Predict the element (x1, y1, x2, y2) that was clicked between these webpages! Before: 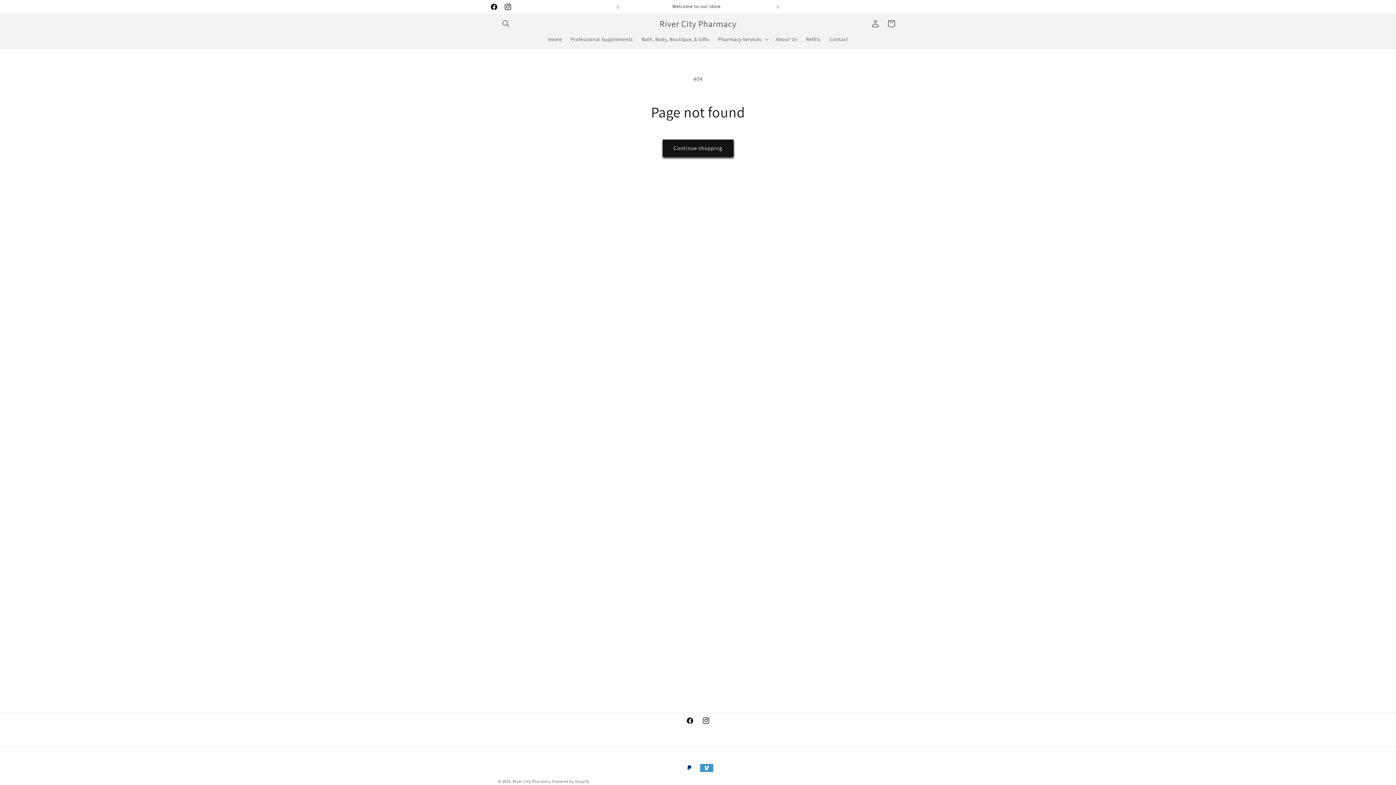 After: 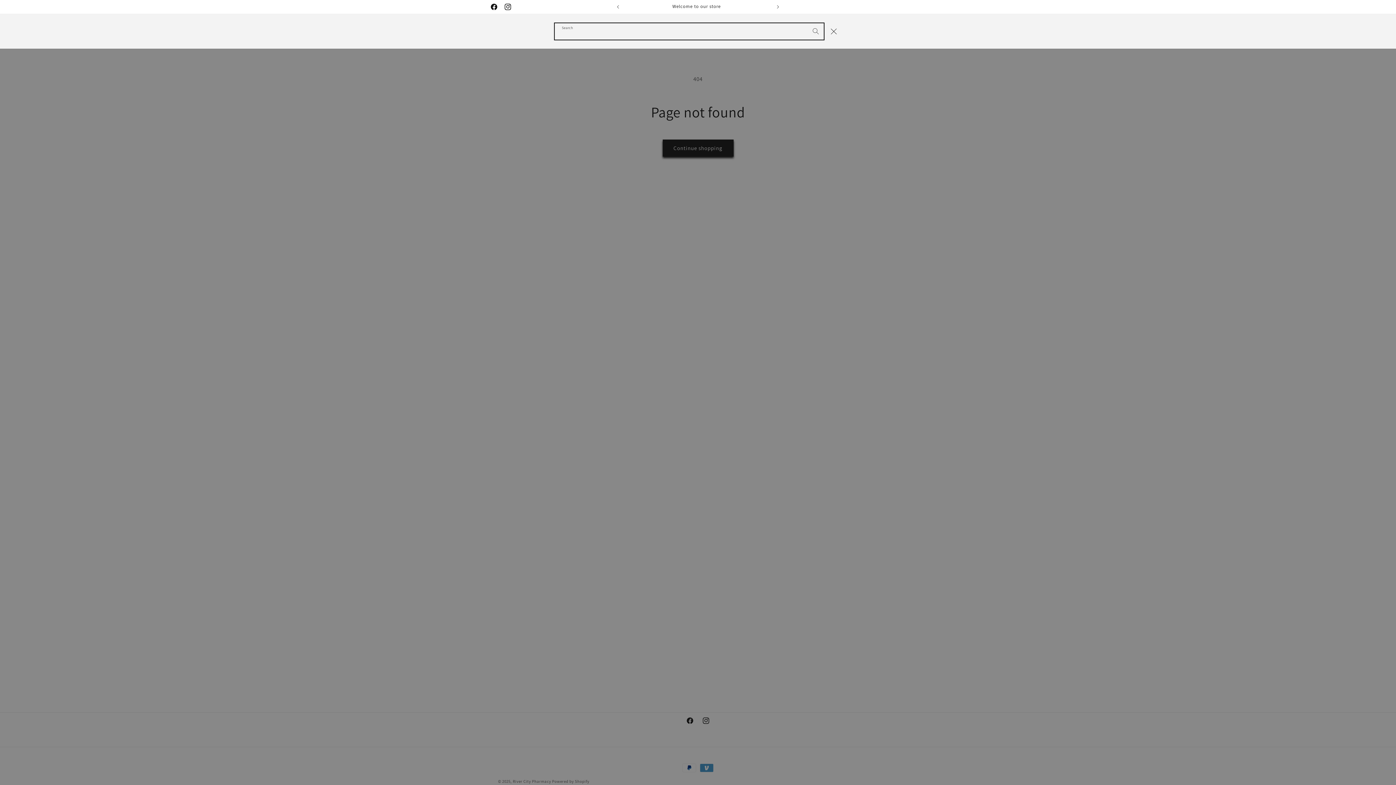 Action: bbox: (498, 15, 514, 31) label: Search